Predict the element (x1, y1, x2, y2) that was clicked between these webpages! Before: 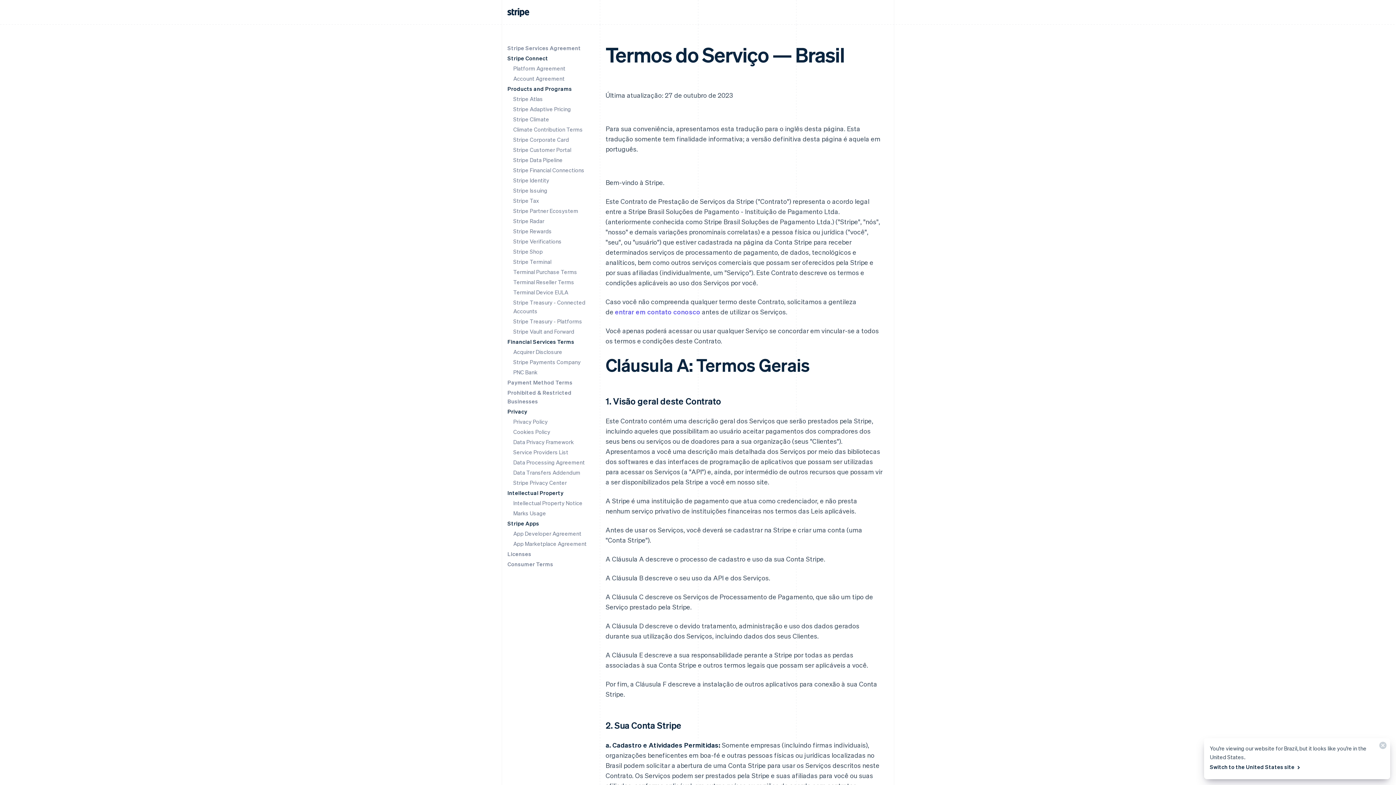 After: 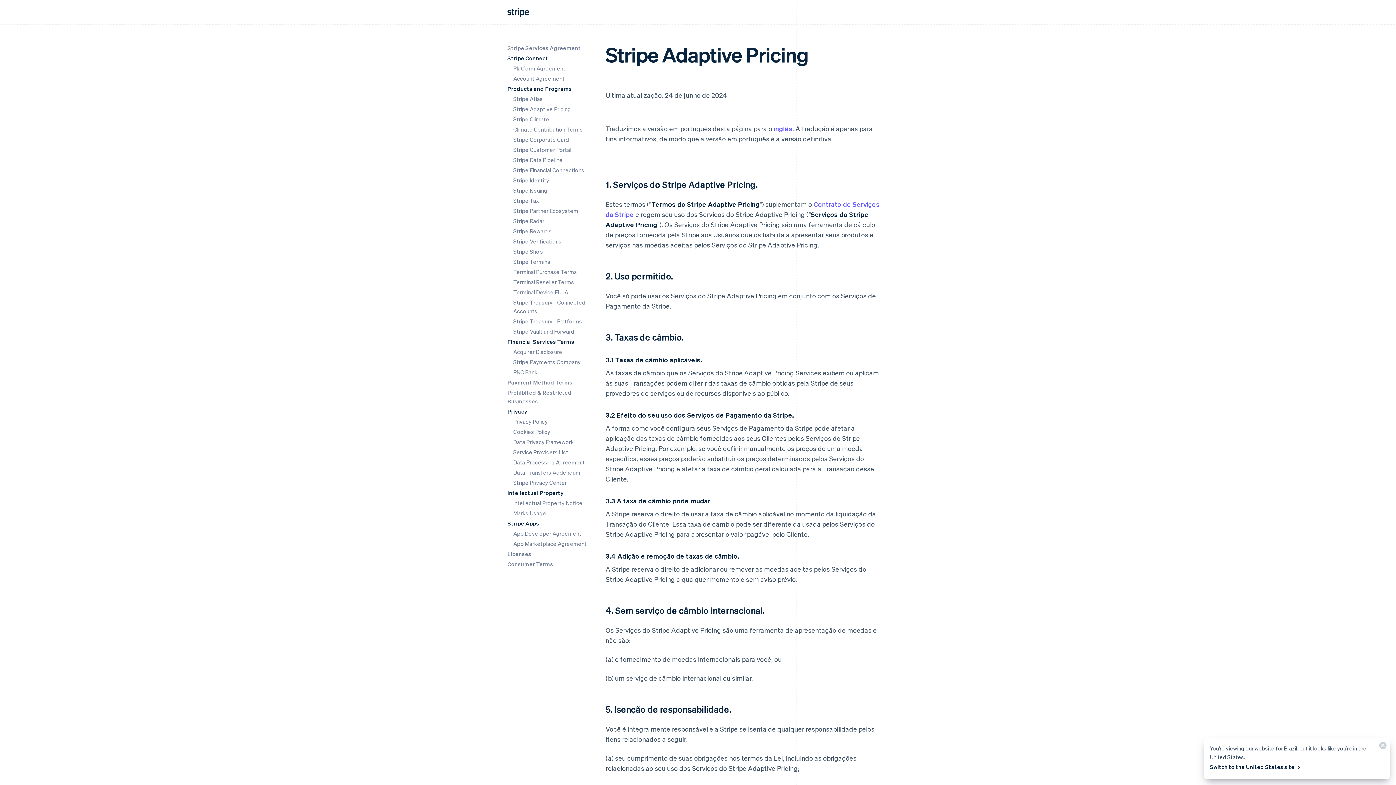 Action: bbox: (513, 105, 571, 112) label: Stripe Adaptive Pricing